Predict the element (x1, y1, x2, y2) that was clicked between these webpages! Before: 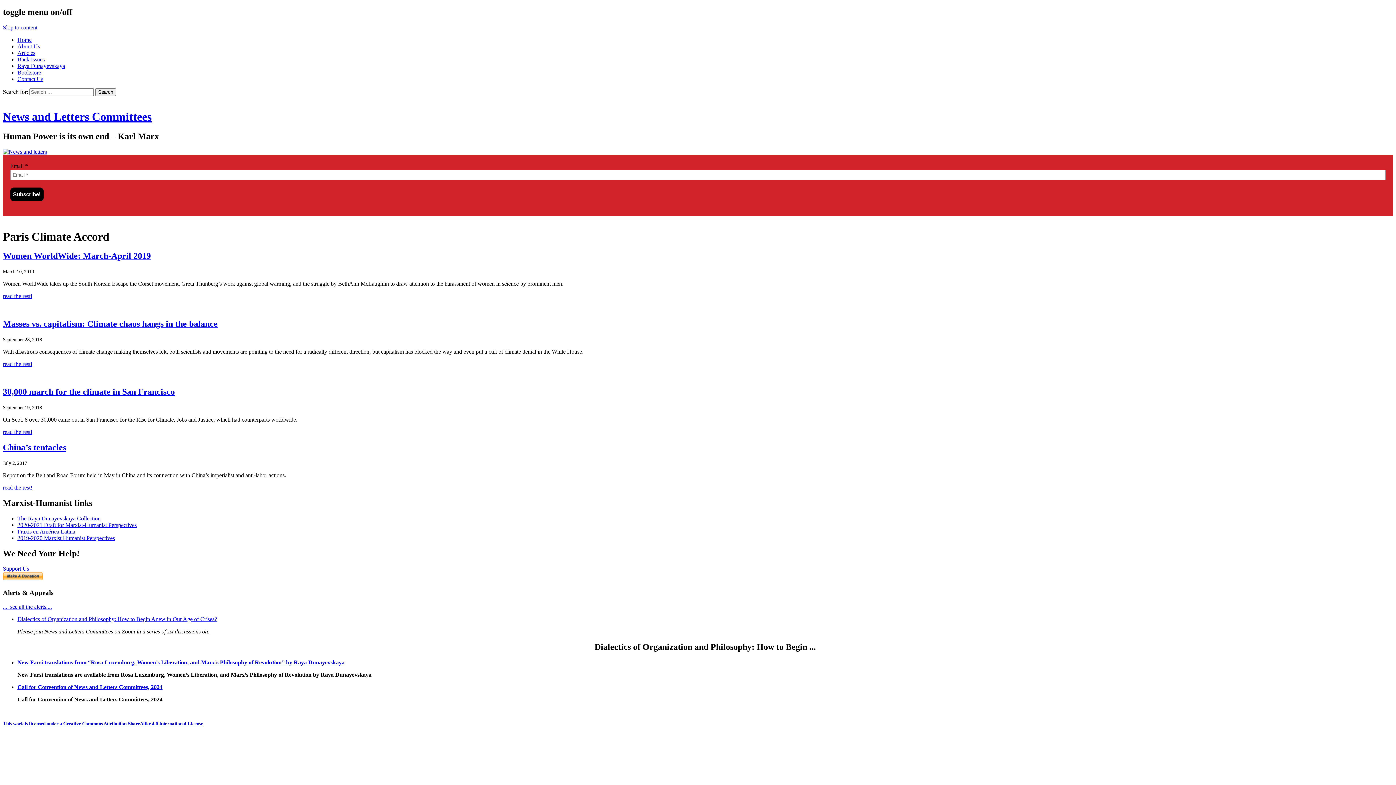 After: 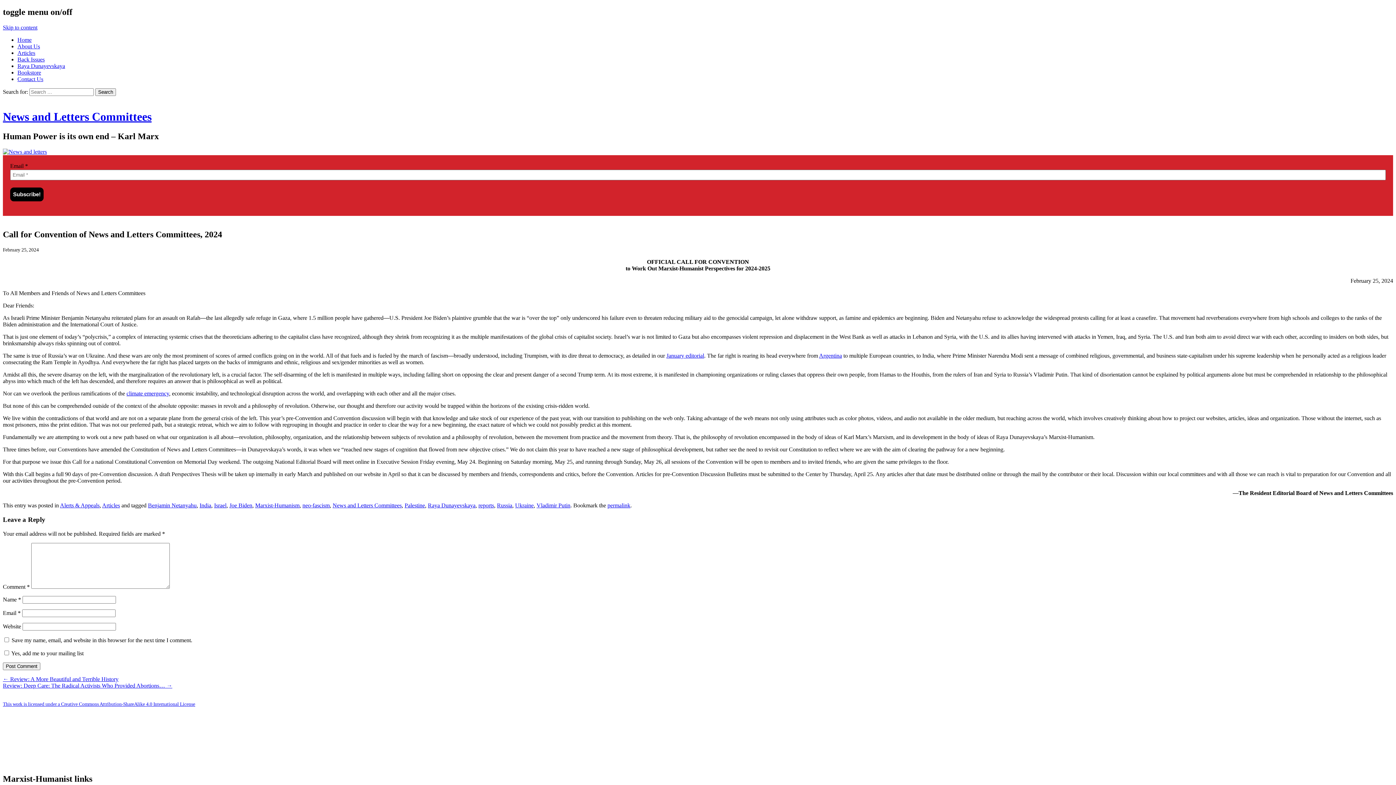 Action: bbox: (17, 684, 162, 690) label: Call for Convention of News and Letters Committees, 2024